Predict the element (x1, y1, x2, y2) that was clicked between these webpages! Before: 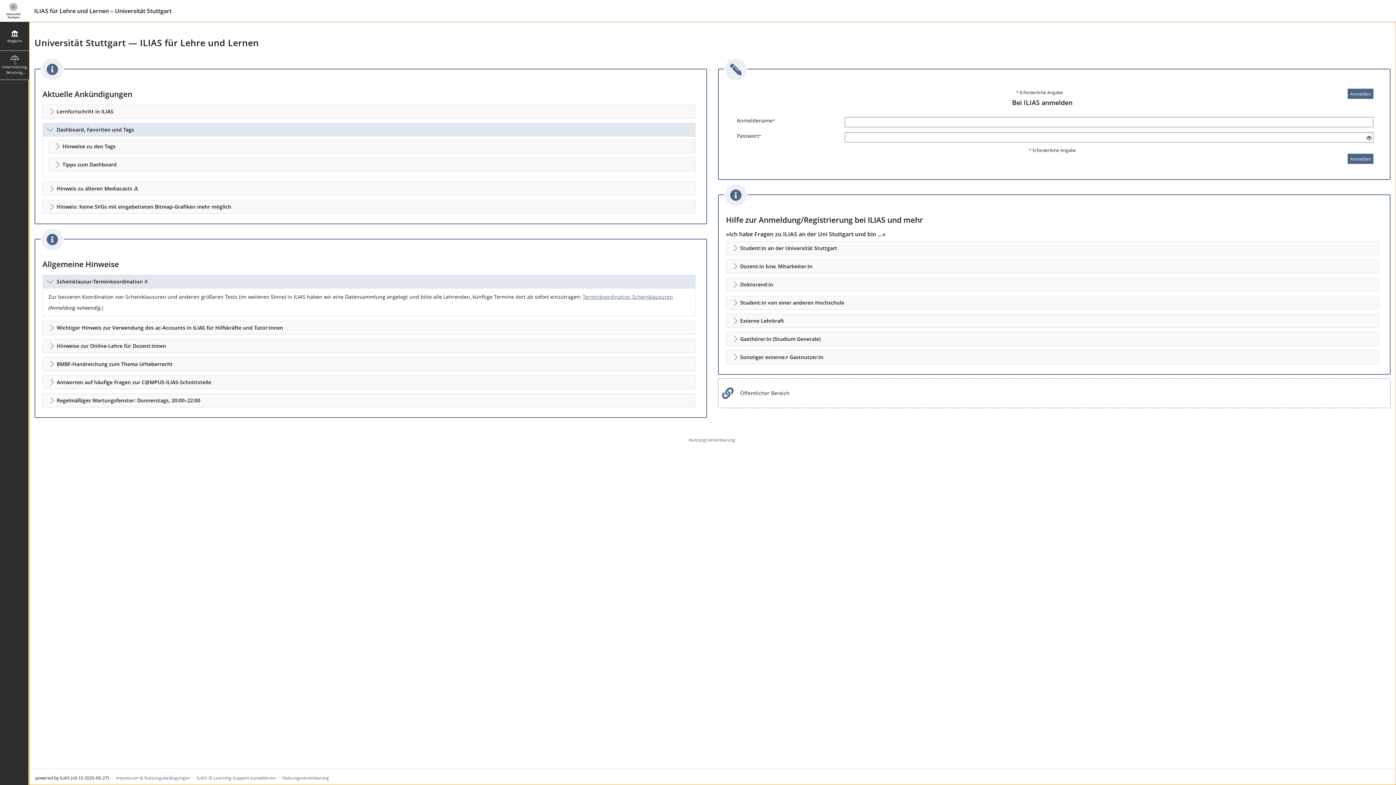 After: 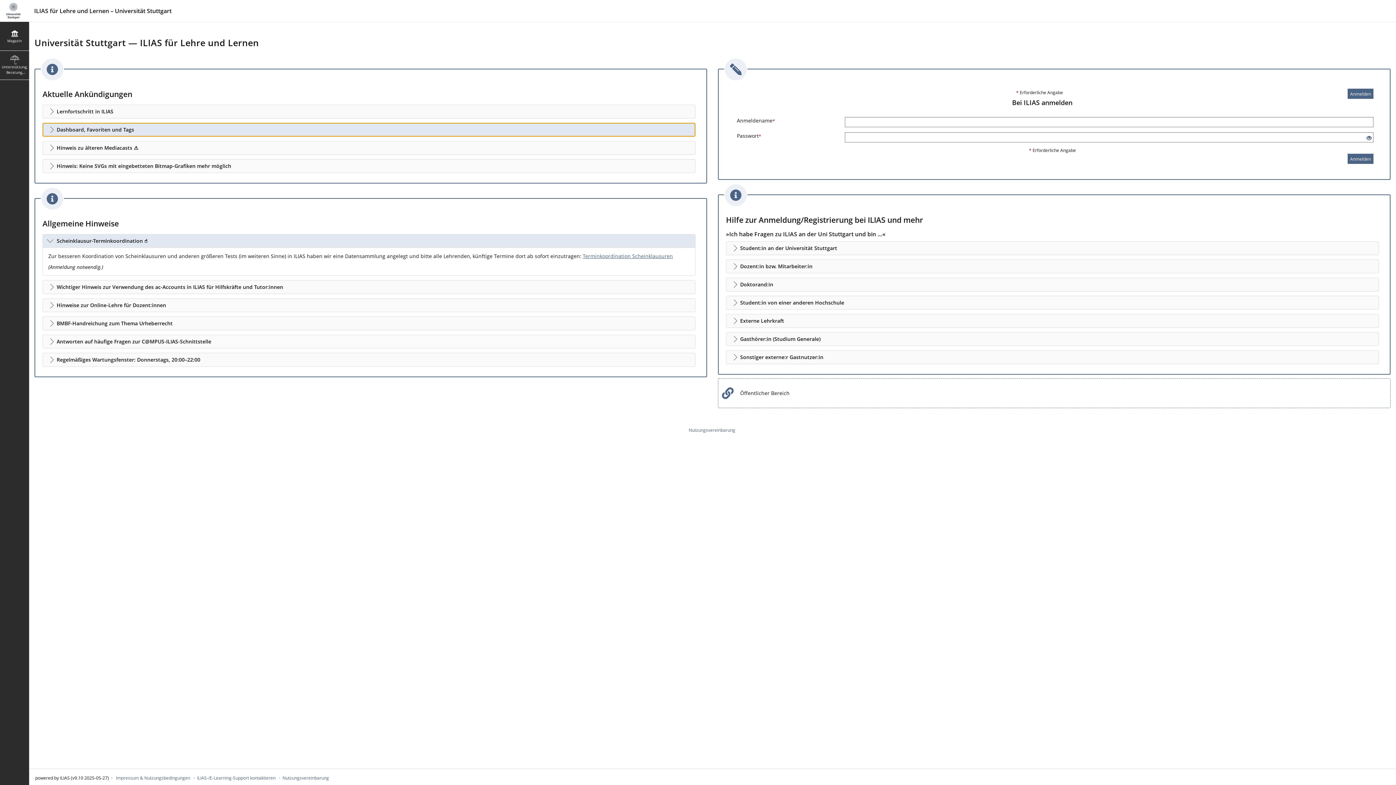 Action: bbox: (42, 122, 695, 136) label: Dashboard, Favoriten und Tags